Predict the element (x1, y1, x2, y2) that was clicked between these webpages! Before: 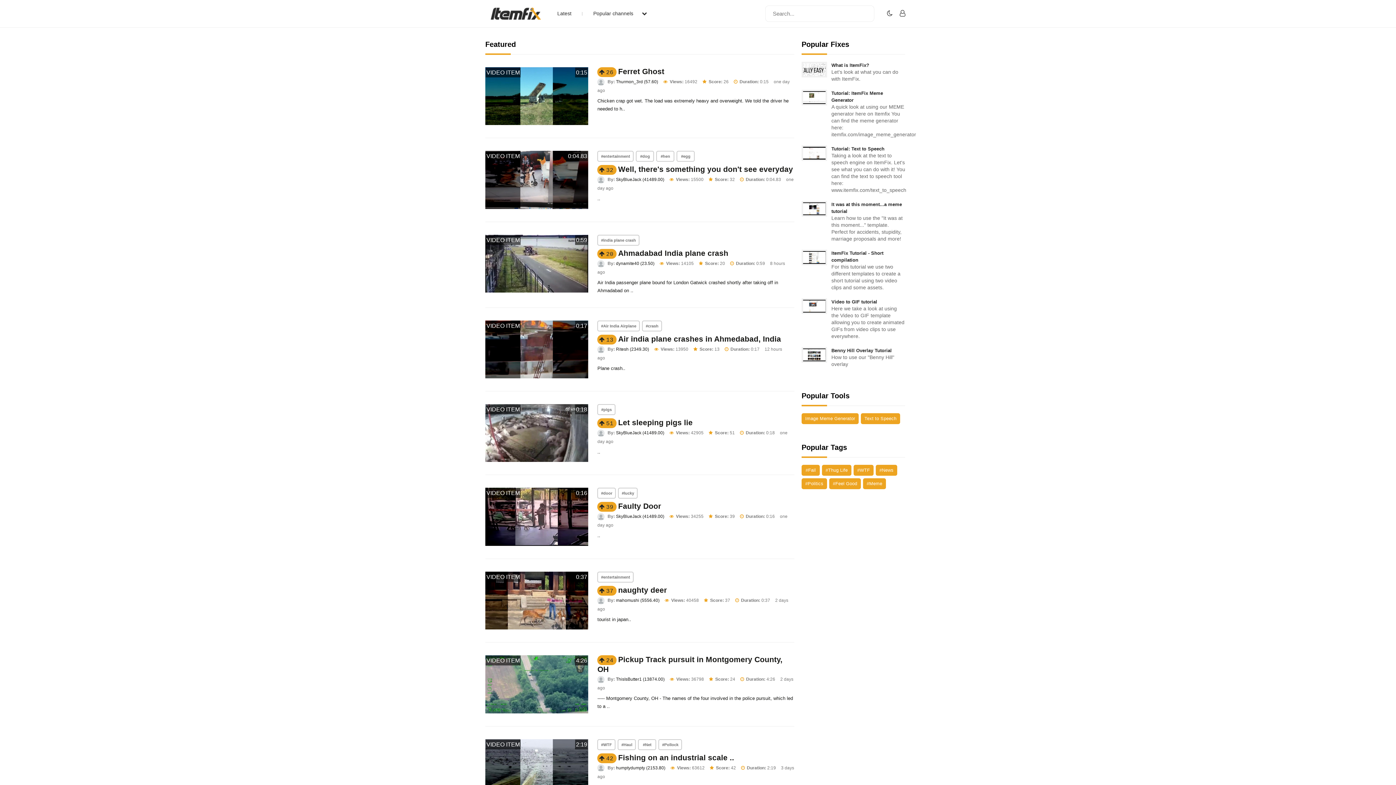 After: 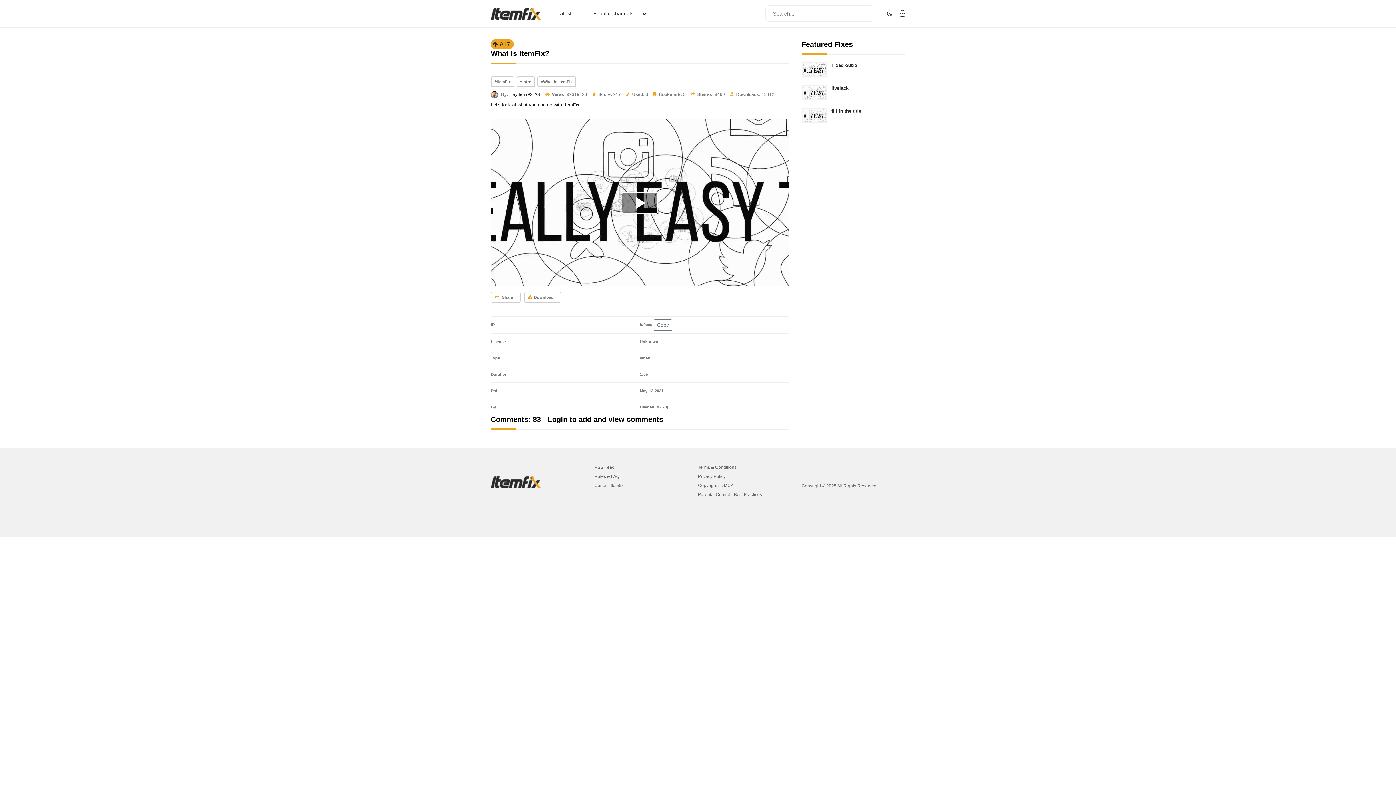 Action: label: What is ItemFix?

Let's look at what you can do with ItemFix. bbox: (801, 61, 905, 82)